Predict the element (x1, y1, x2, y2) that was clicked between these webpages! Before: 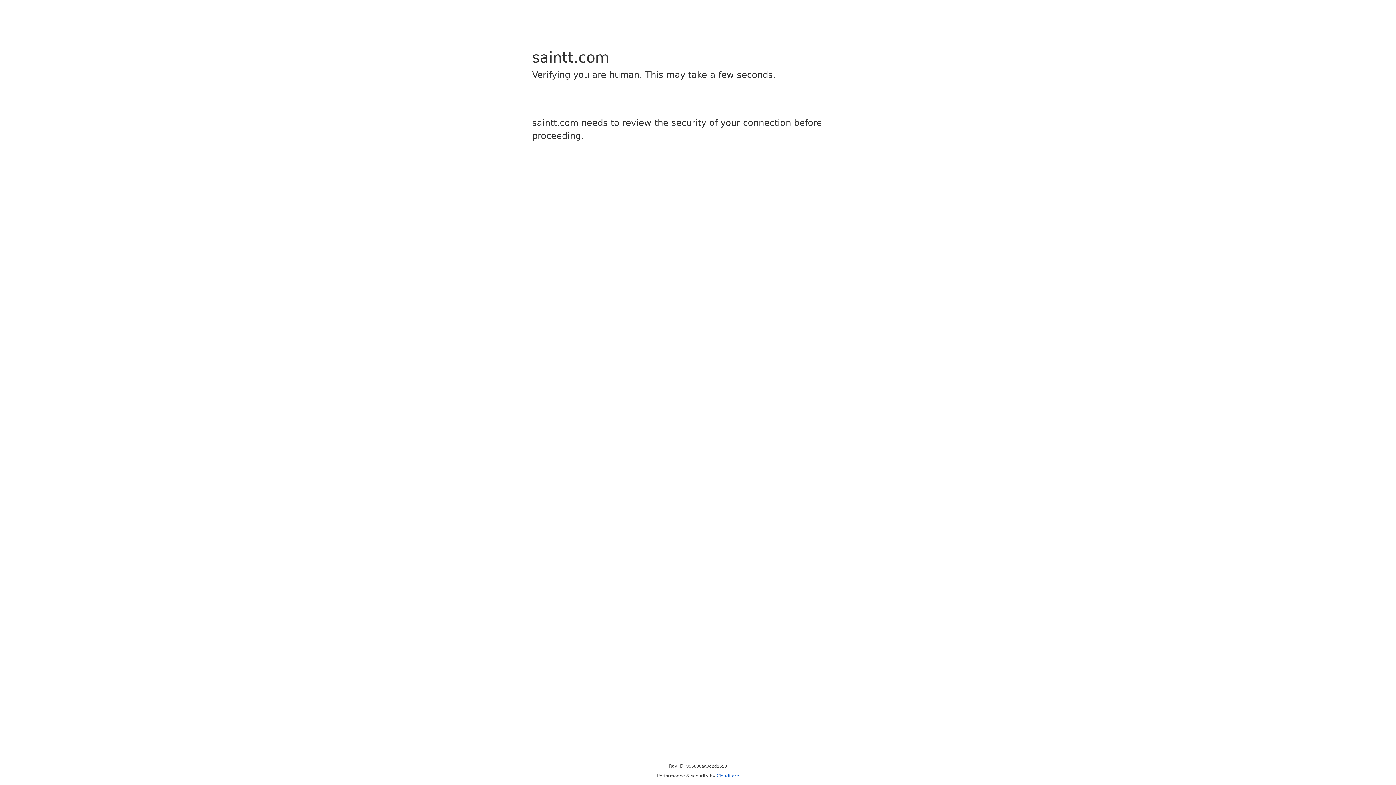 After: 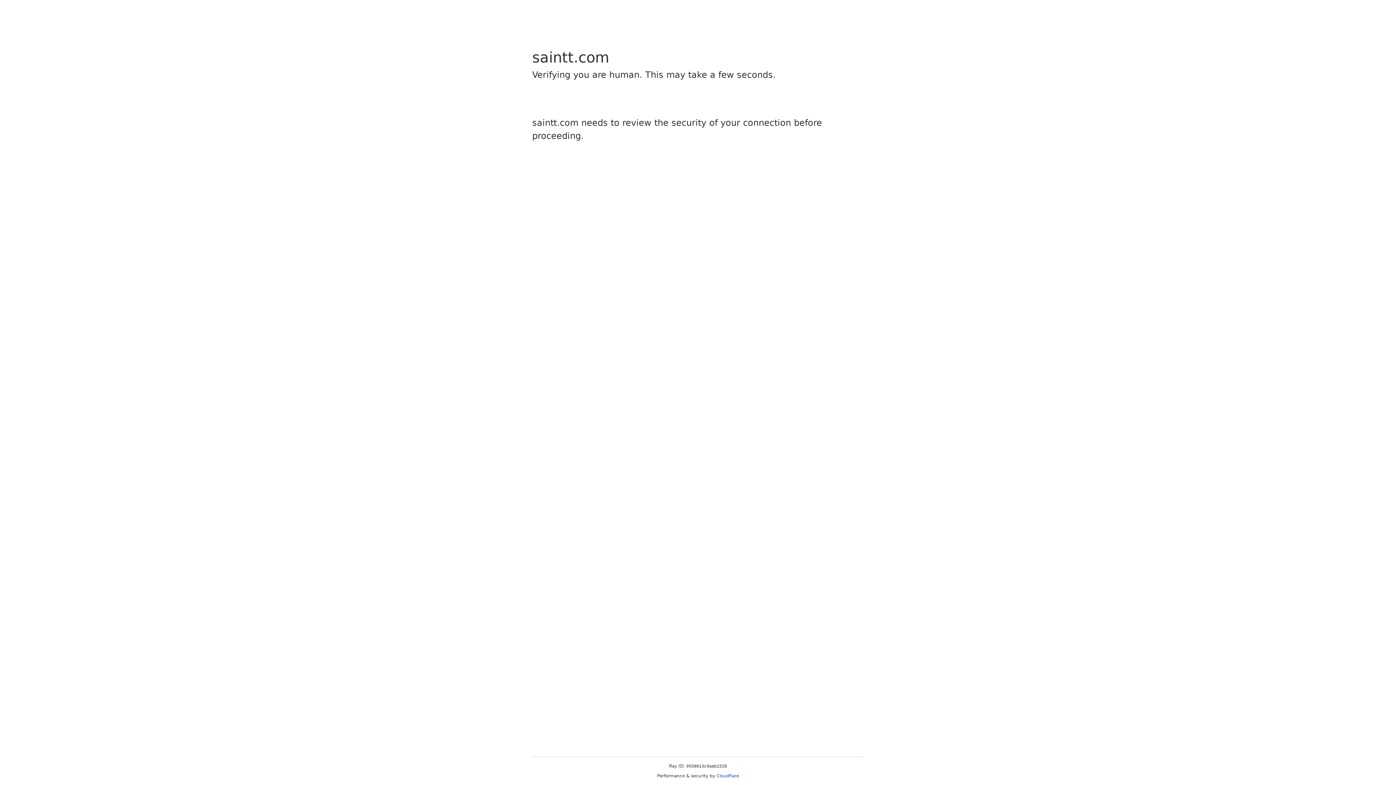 Action: bbox: (716, 773, 739, 778) label: Cloudflare